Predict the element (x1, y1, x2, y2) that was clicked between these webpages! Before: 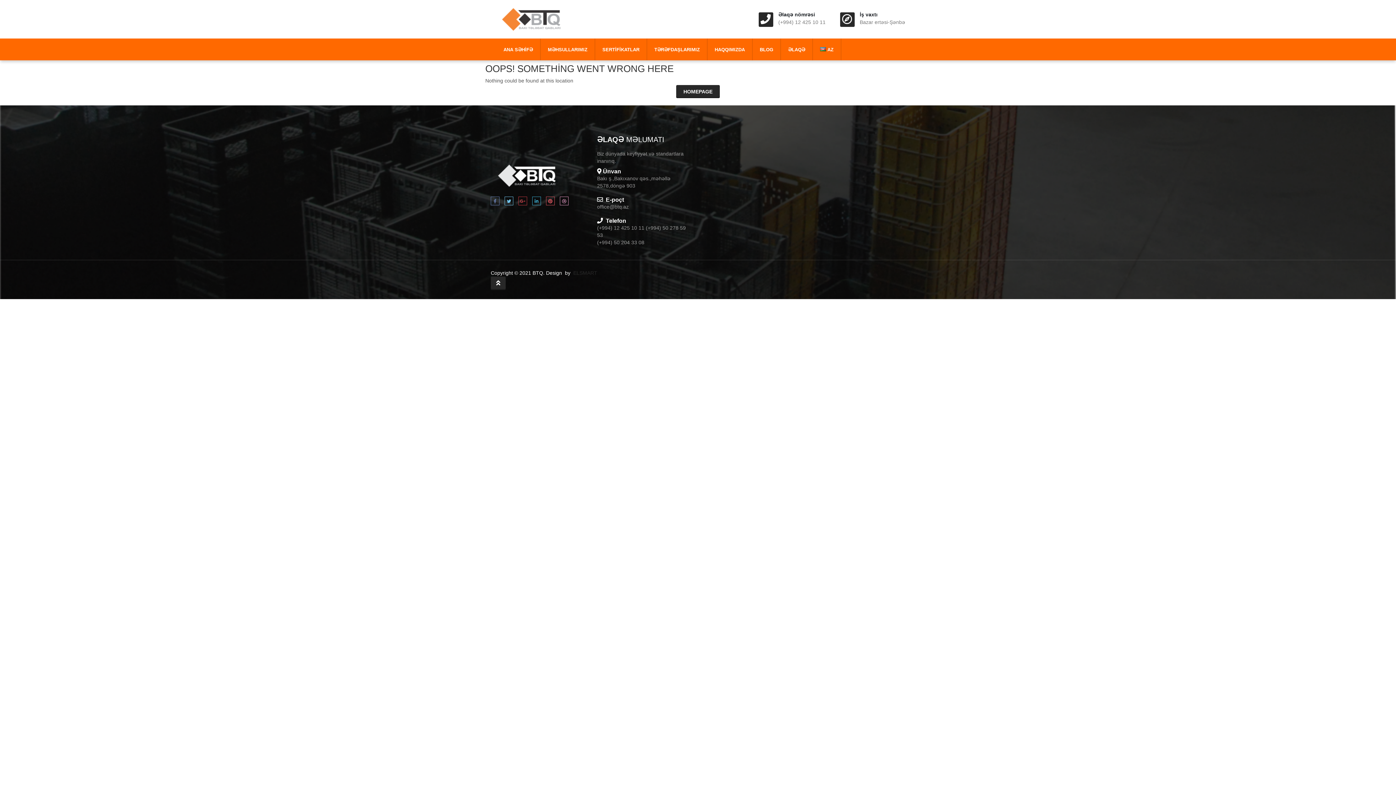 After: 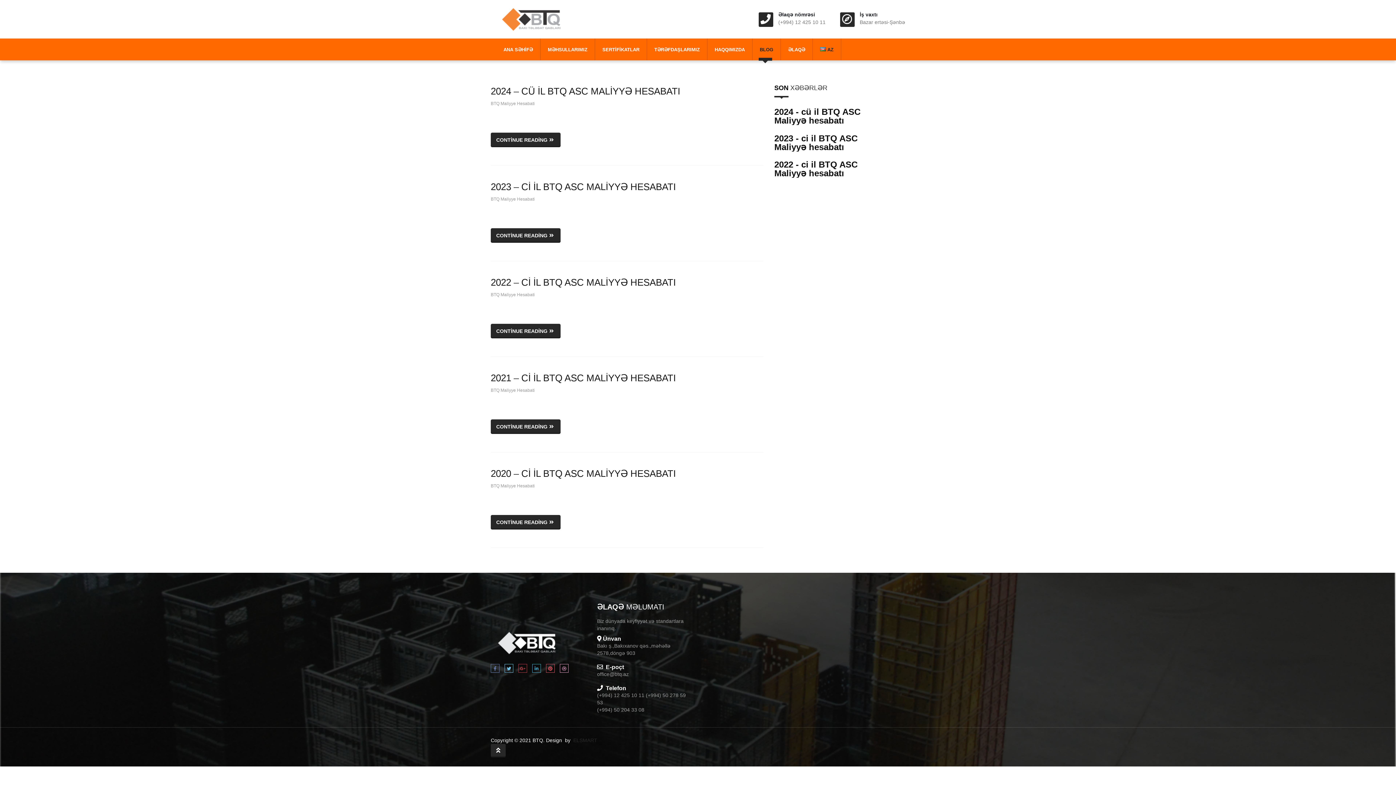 Action: label: BLOG bbox: (760, 38, 773, 60)